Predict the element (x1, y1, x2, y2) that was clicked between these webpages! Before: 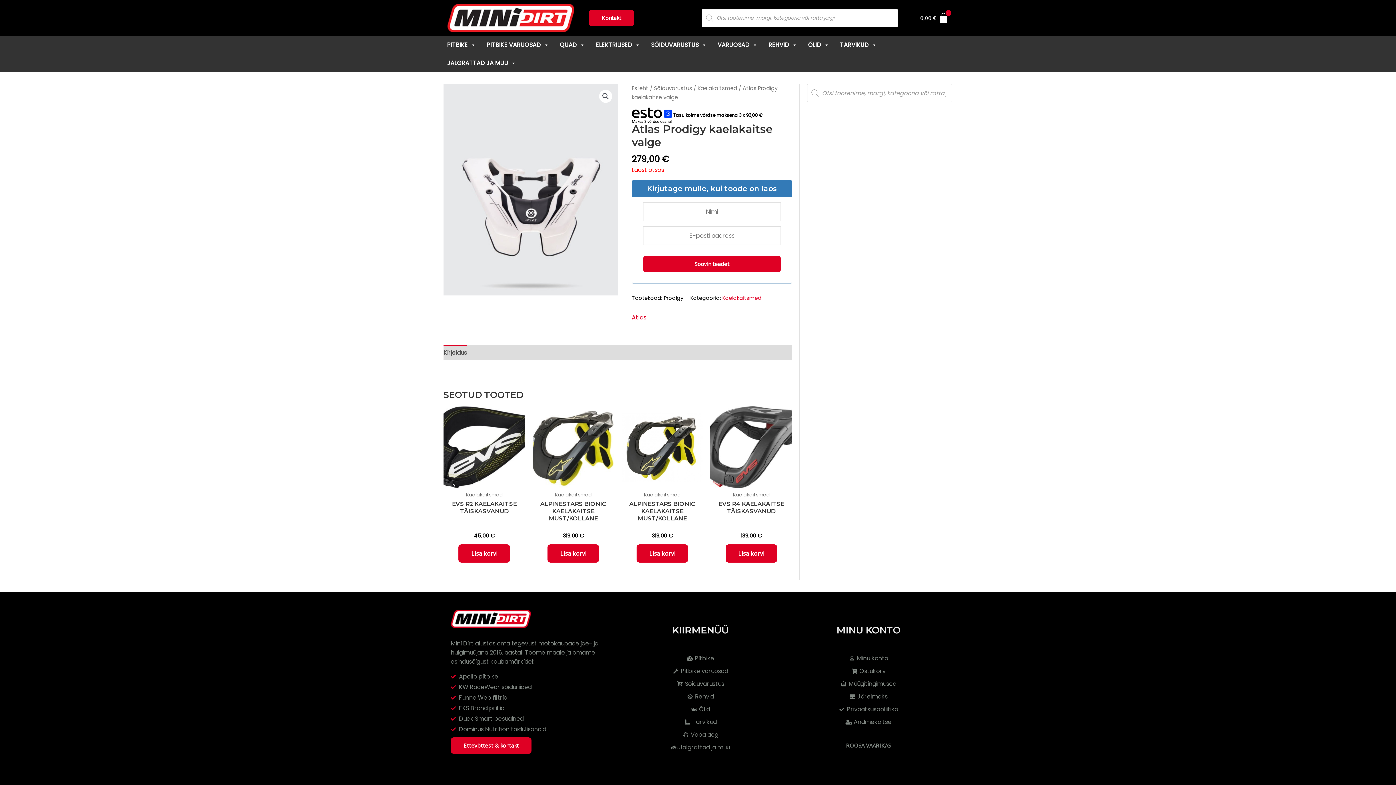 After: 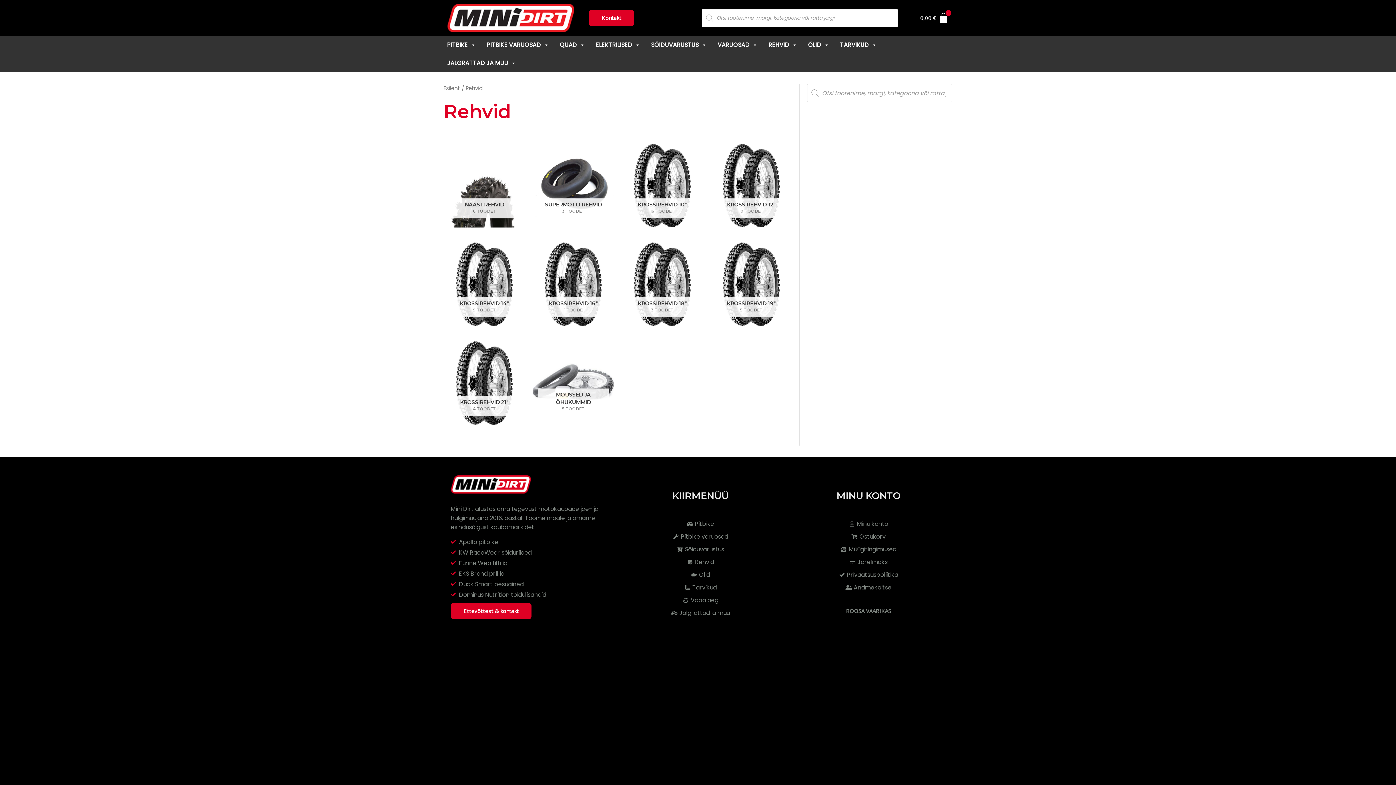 Action: bbox: (620, 692, 781, 701) label: Rehvid